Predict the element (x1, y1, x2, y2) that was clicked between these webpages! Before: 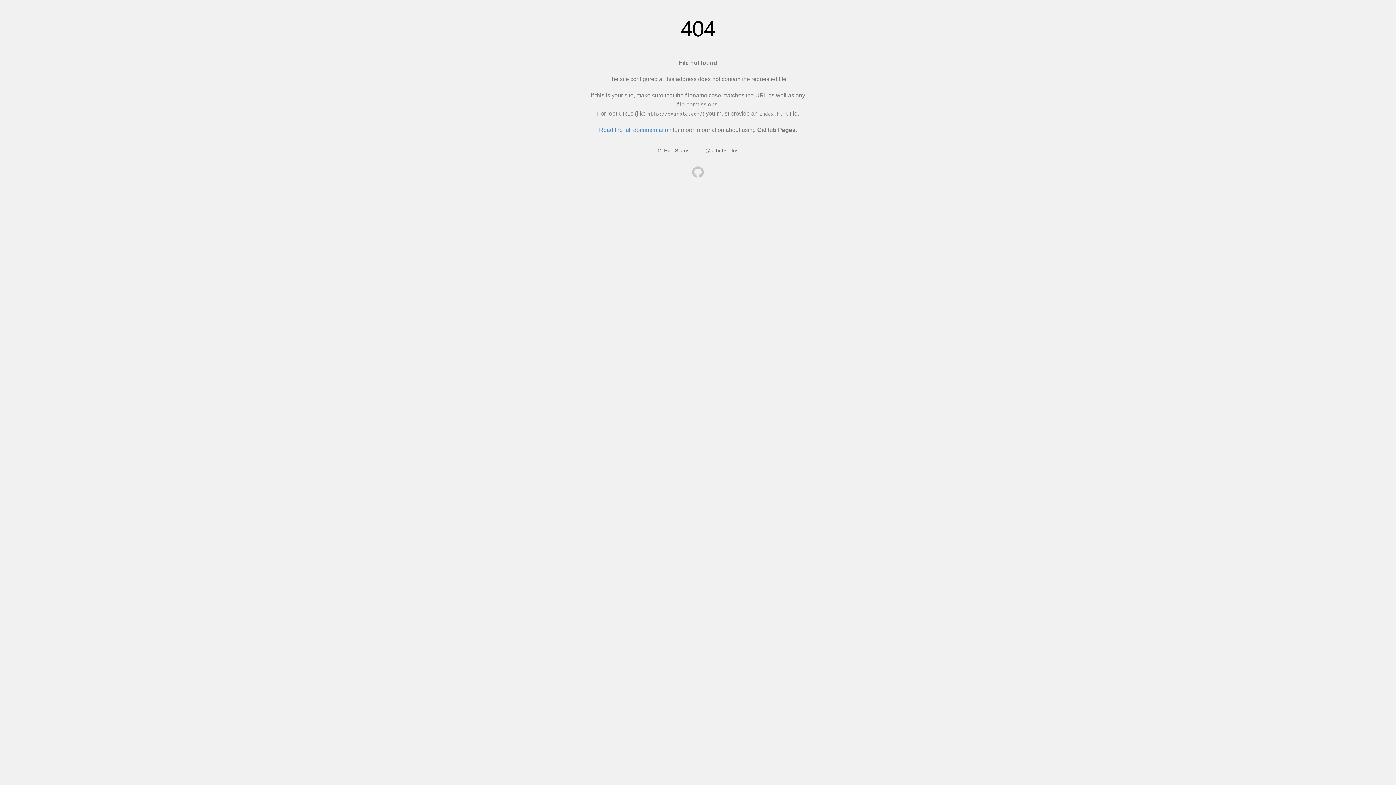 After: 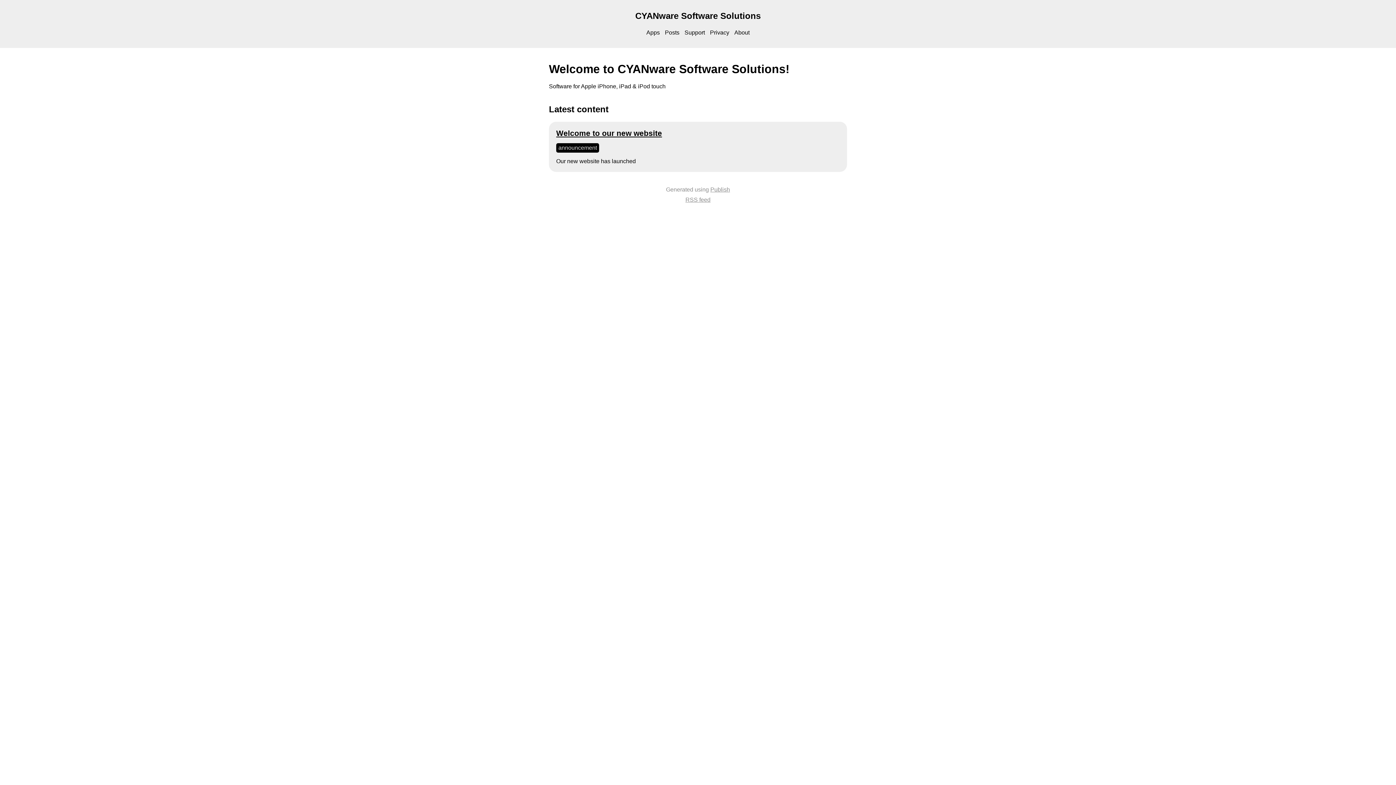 Action: bbox: (692, 166, 704, 179)